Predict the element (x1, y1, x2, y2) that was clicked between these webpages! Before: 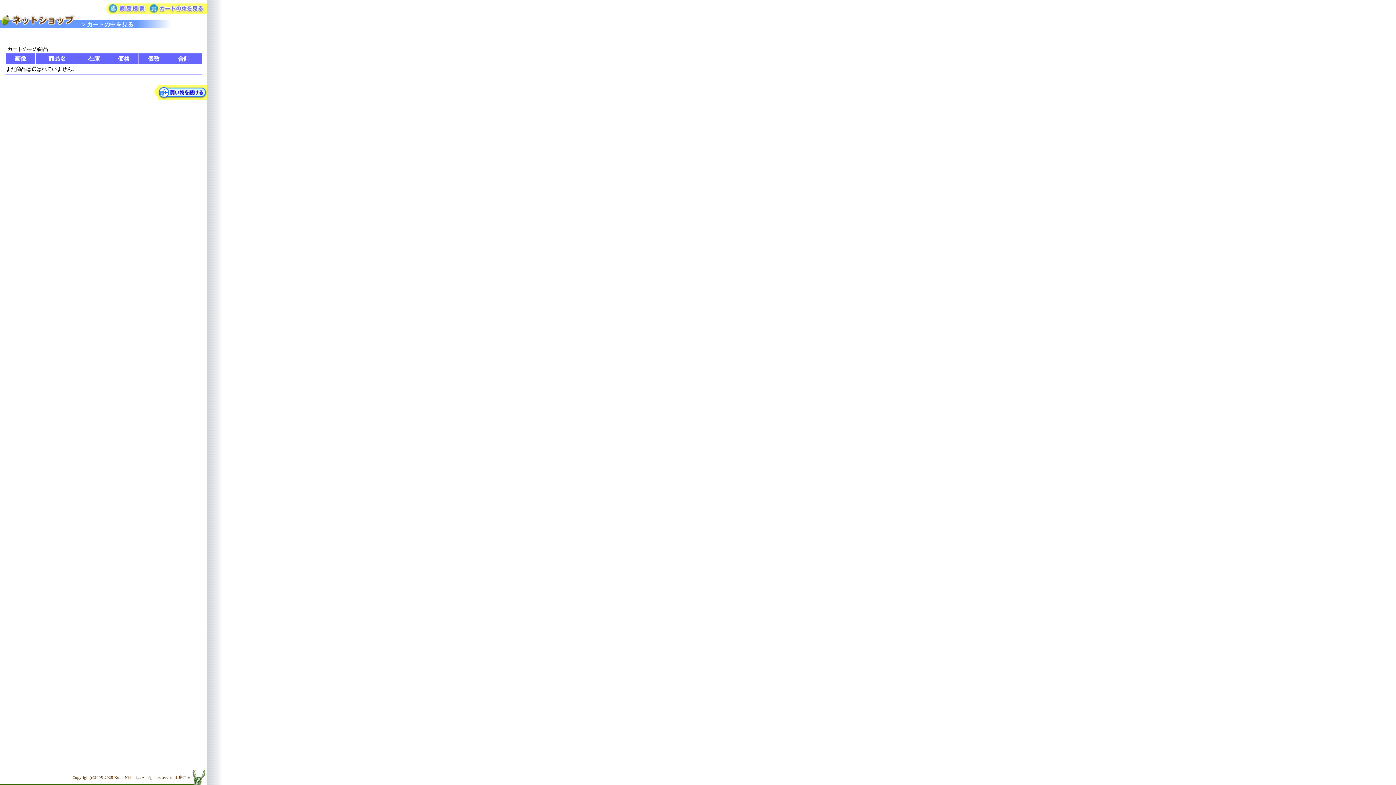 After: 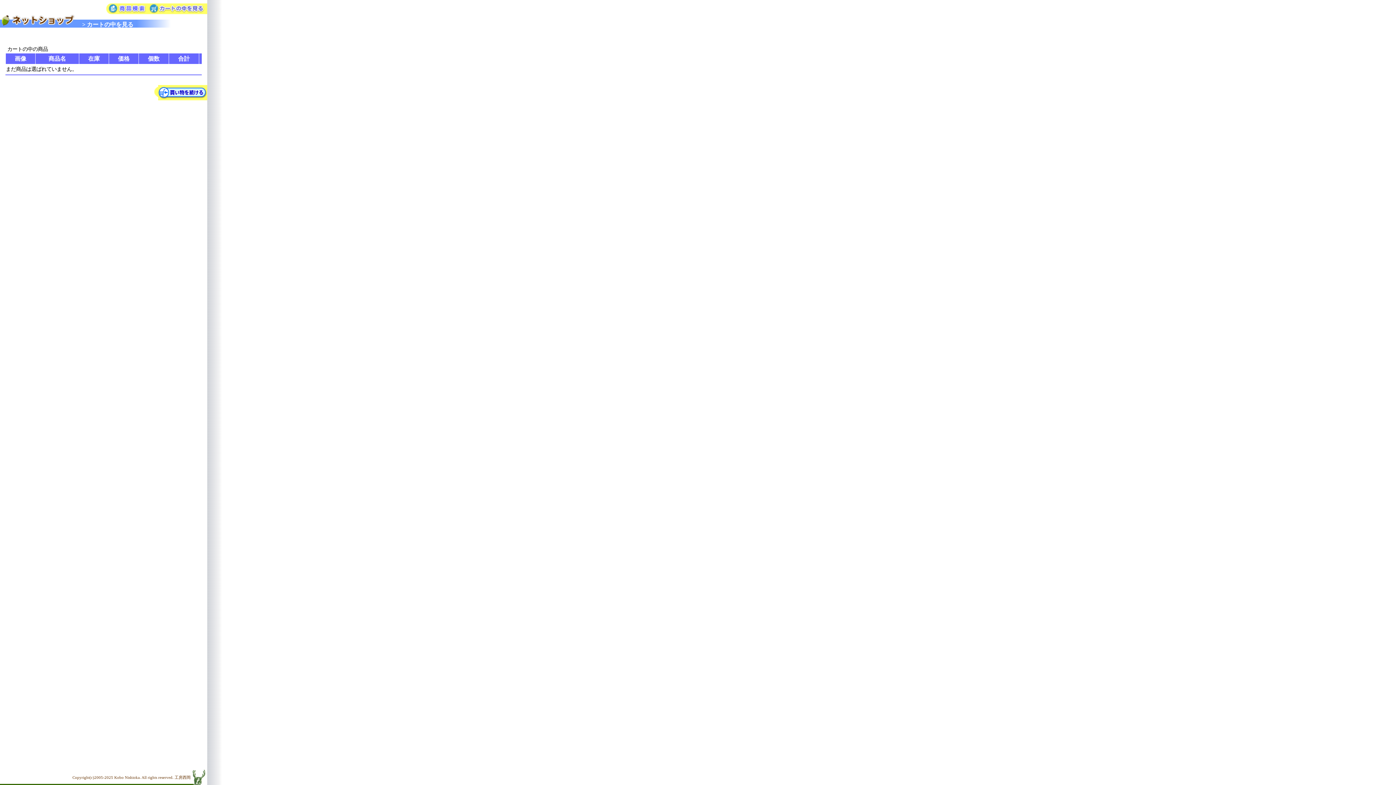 Action: bbox: (148, 3, 207, 14) label: カートの中を見る